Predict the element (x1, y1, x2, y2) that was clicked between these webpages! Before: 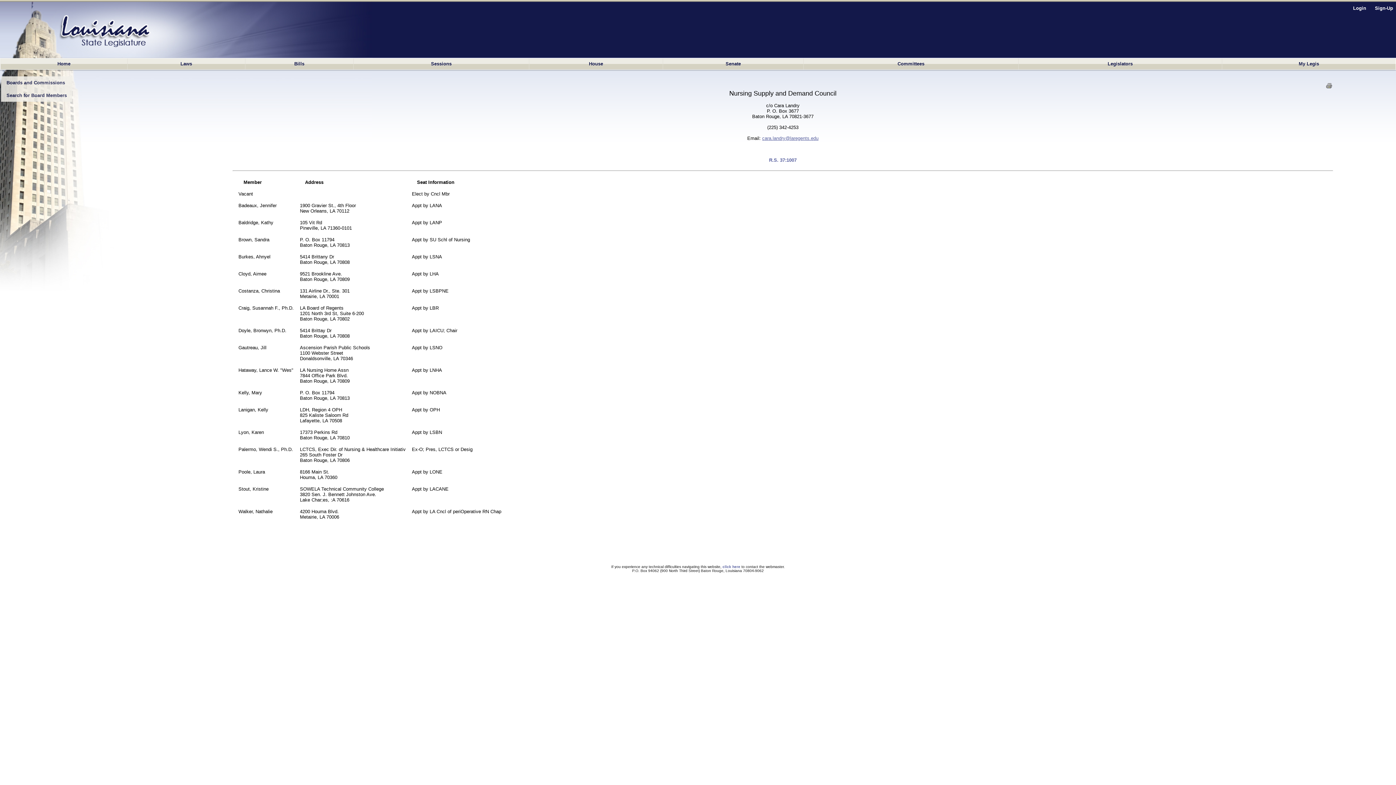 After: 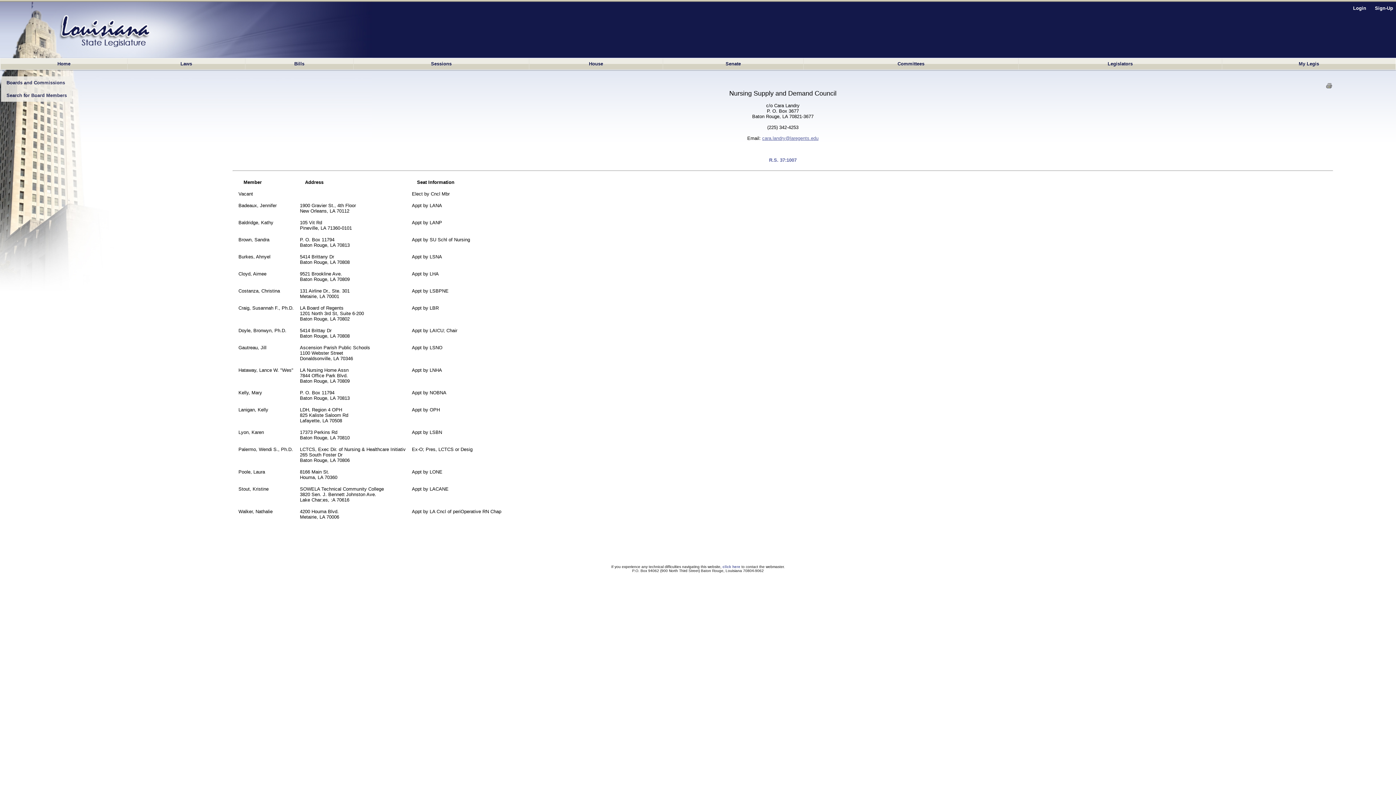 Action: bbox: (1325, 85, 1333, 90)